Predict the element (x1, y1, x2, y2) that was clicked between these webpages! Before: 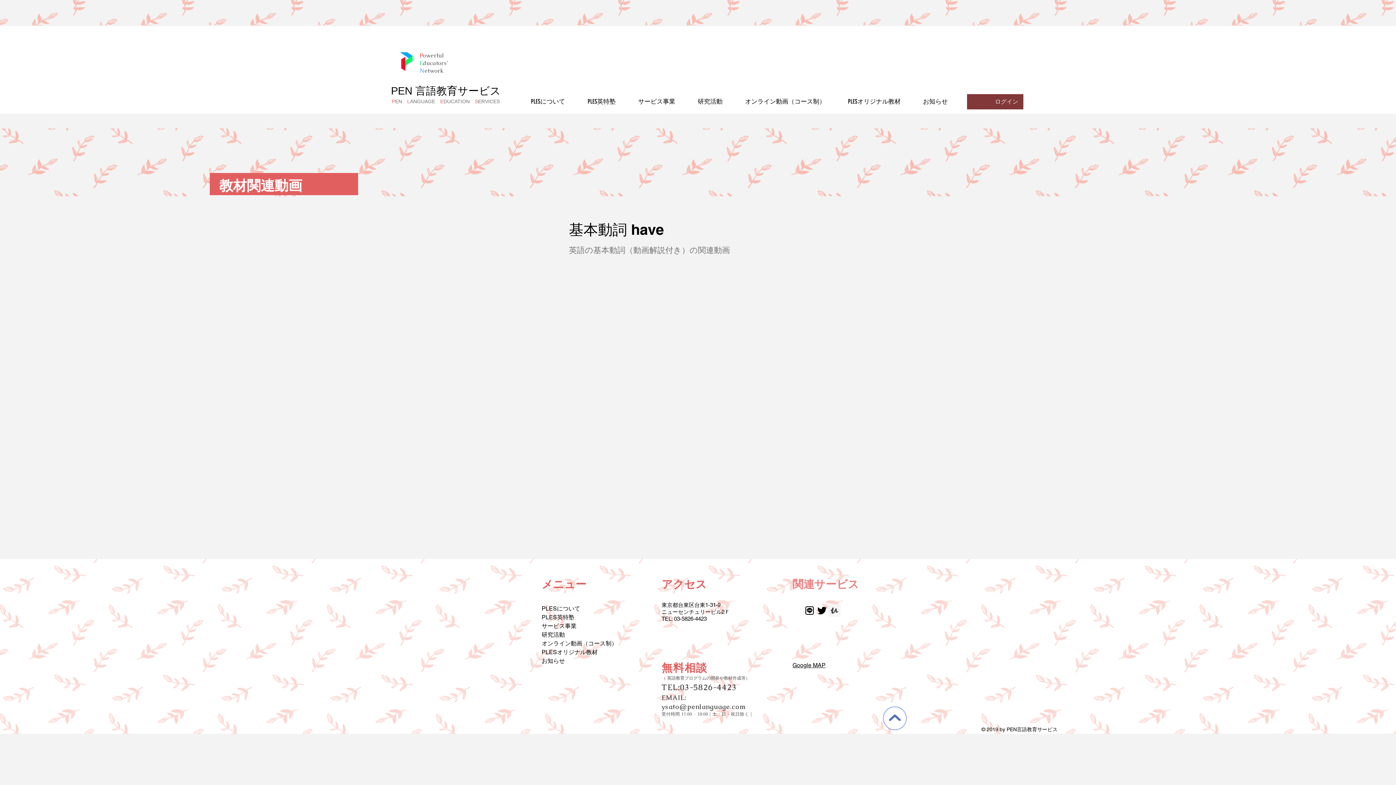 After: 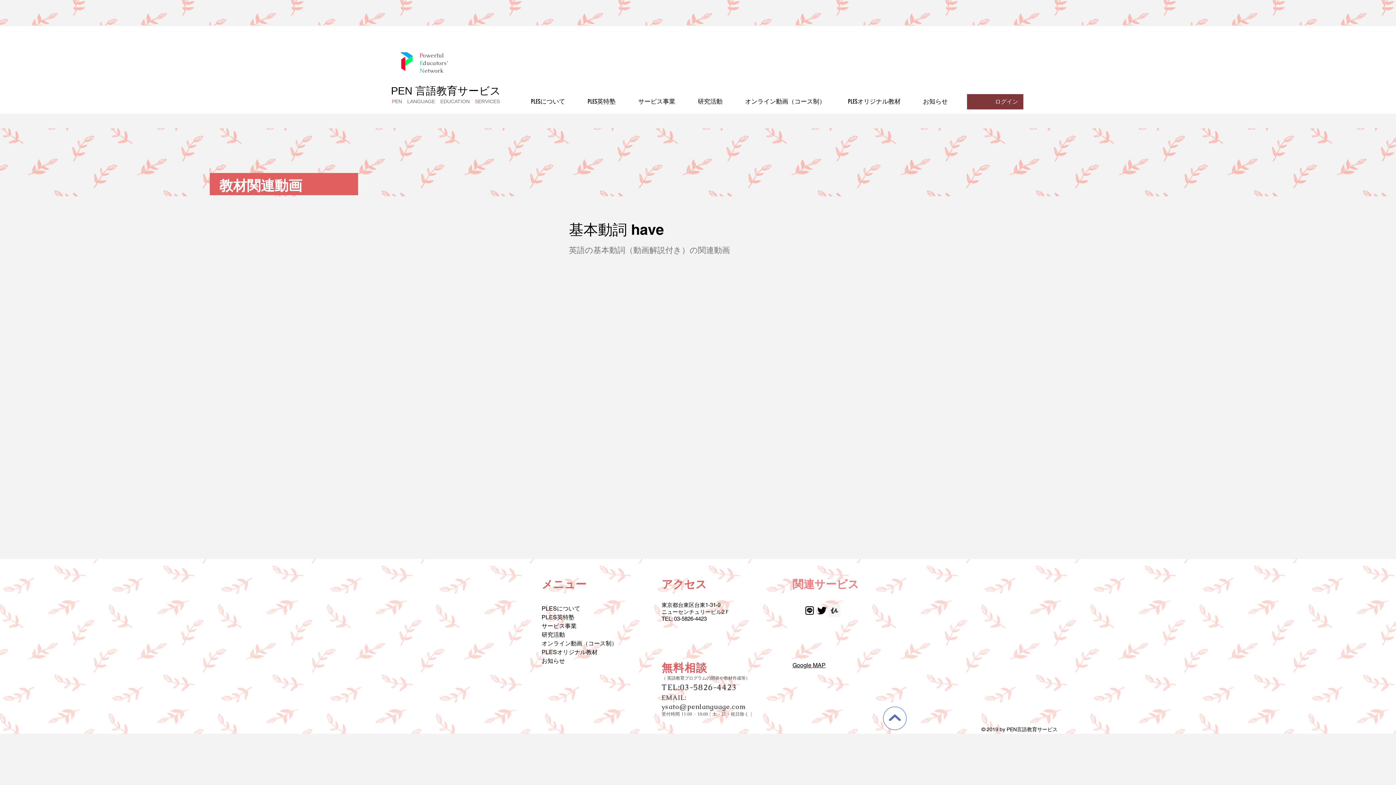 Action: label: line bbox: (803, 604, 816, 617)